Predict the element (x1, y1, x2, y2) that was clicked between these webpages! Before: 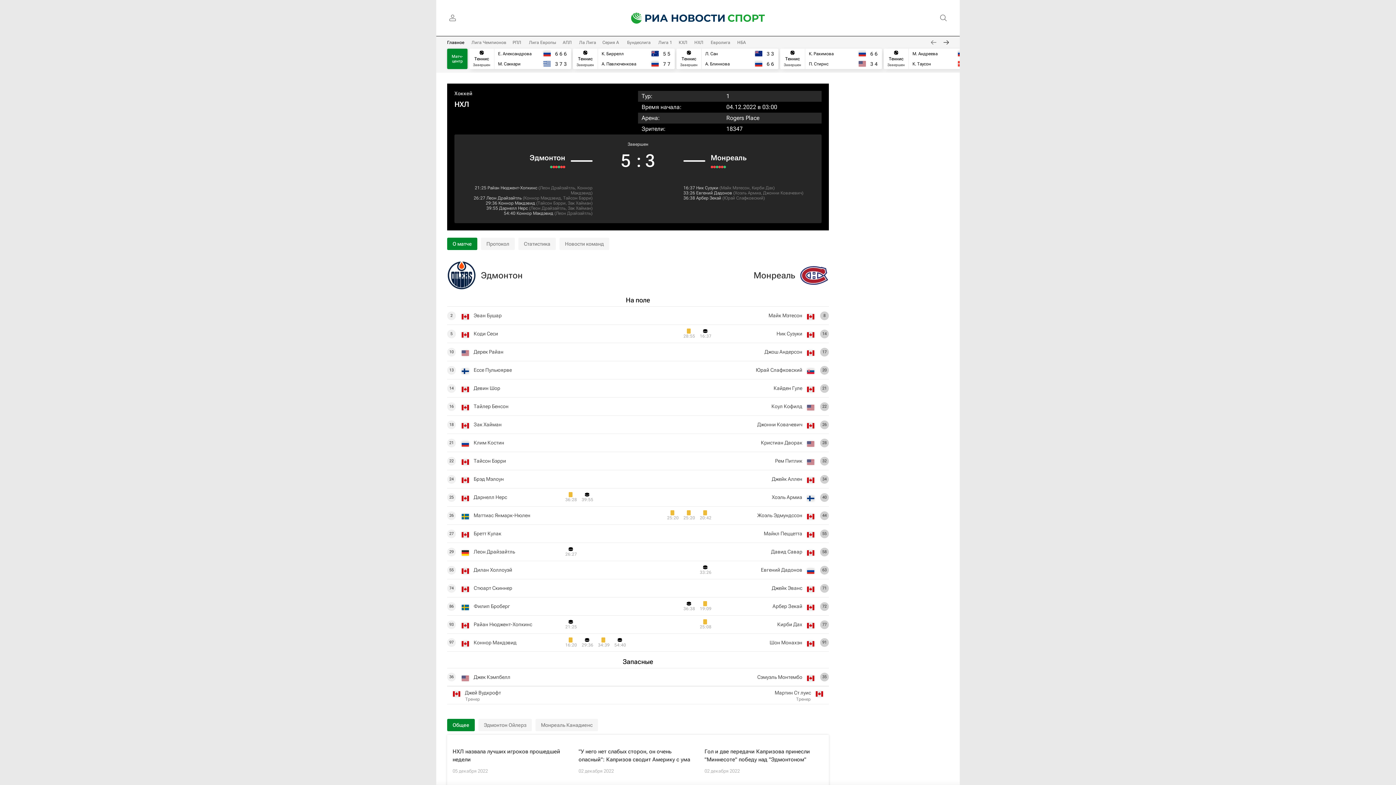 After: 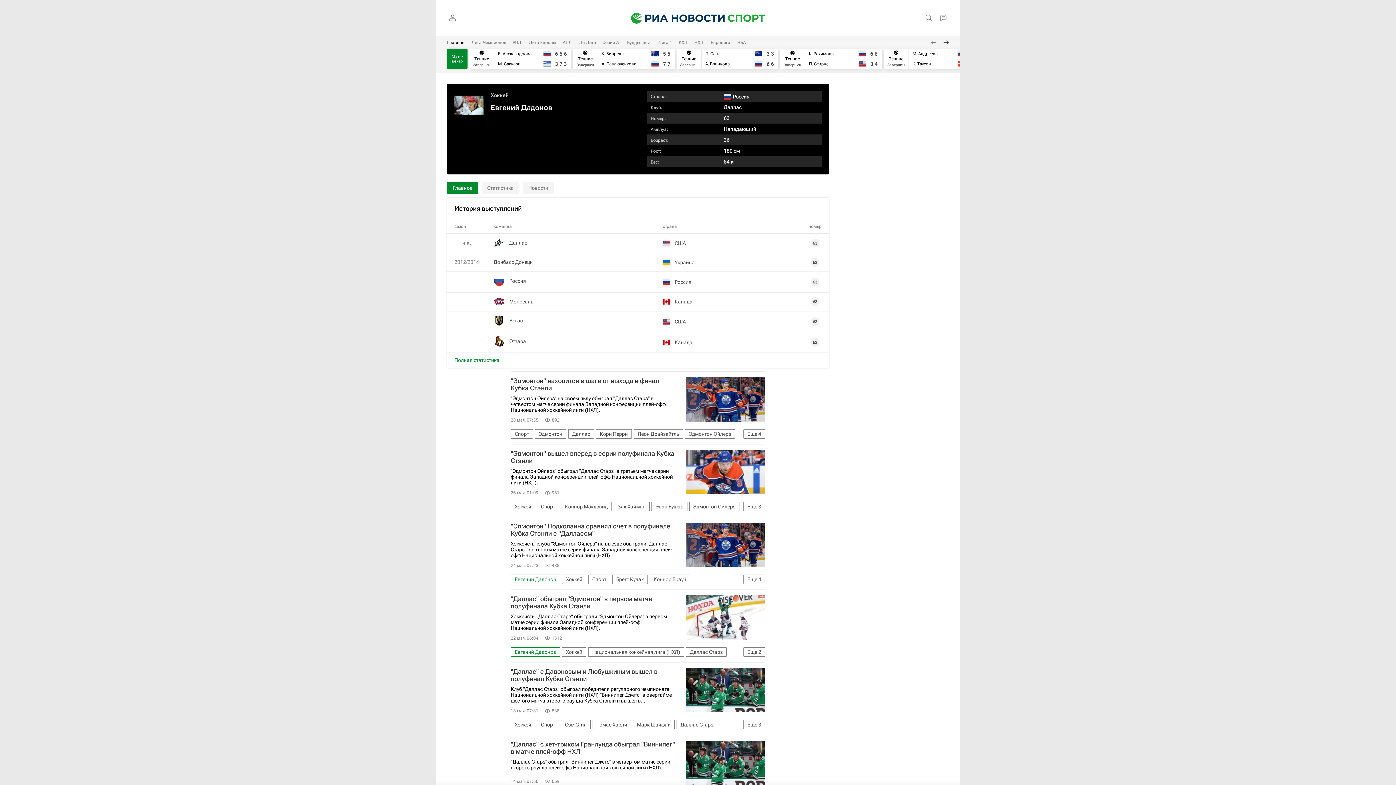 Action: label: Евгений Дадонов bbox: (761, 567, 802, 573)